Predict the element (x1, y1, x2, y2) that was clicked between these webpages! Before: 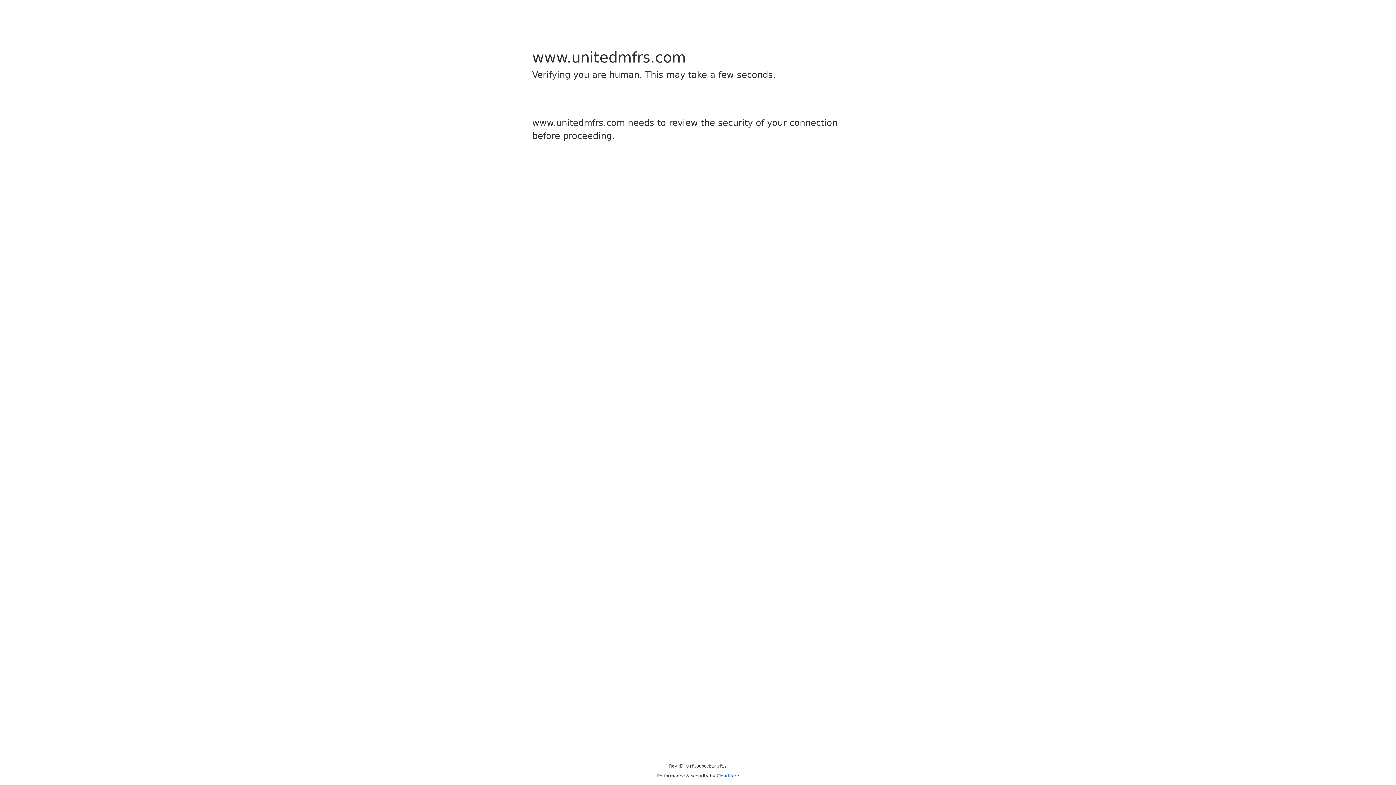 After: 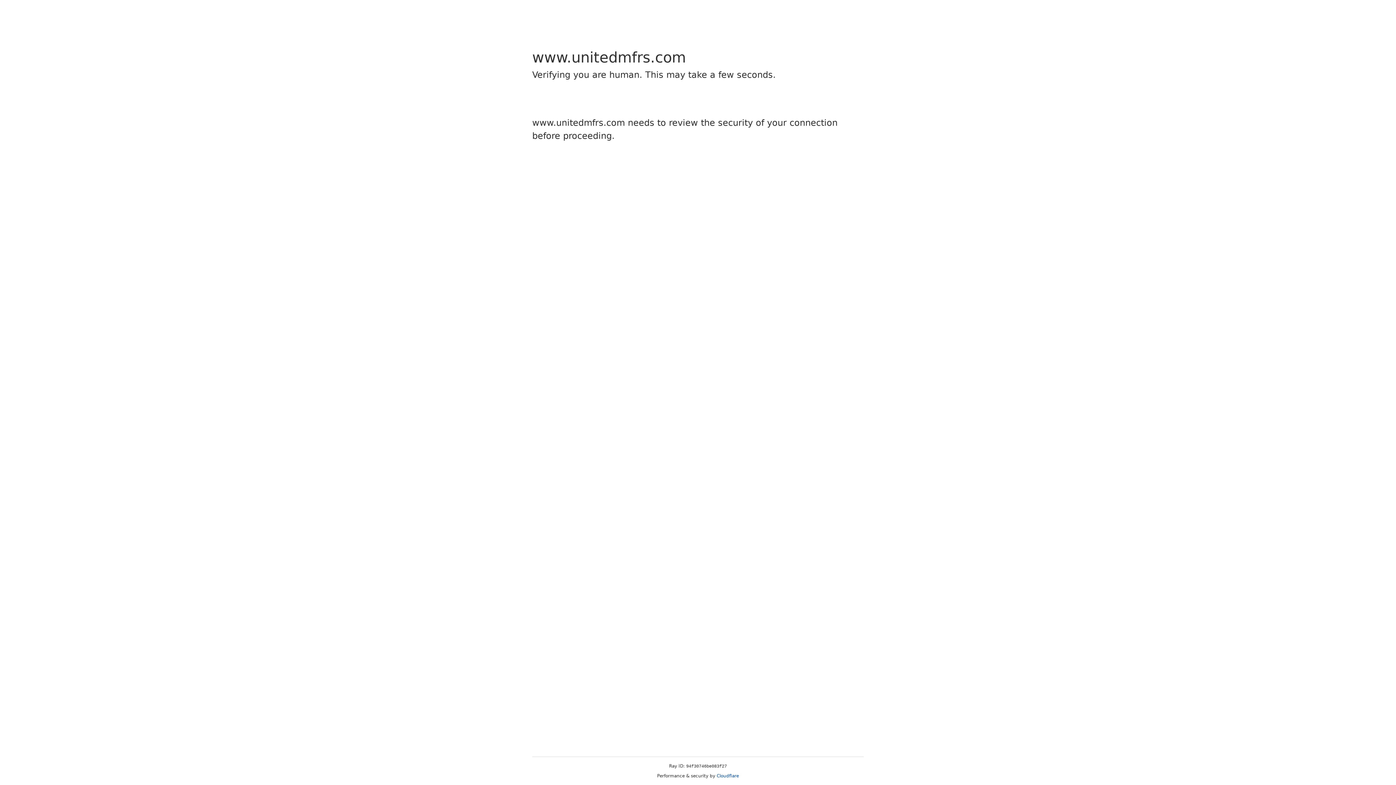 Action: label: Cloudflare bbox: (716, 773, 739, 778)